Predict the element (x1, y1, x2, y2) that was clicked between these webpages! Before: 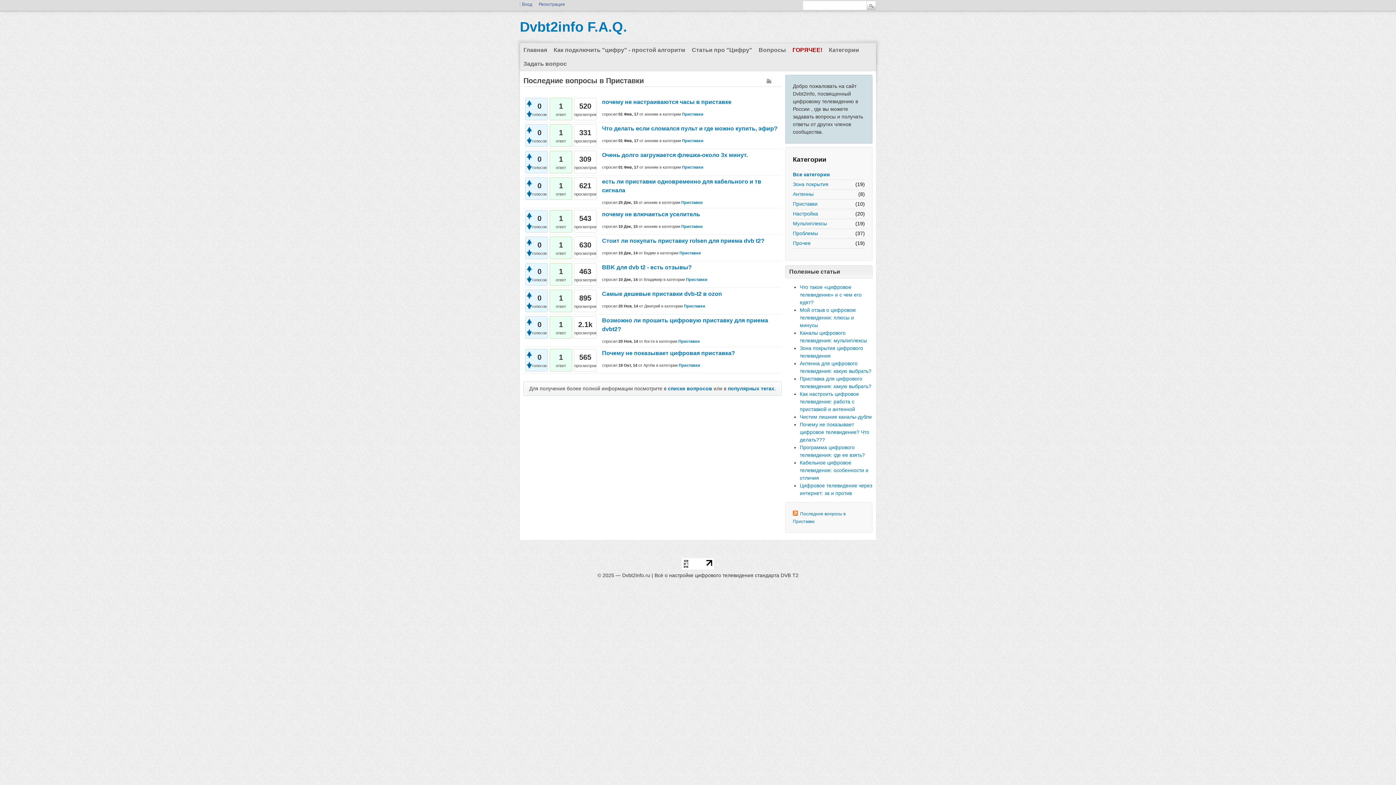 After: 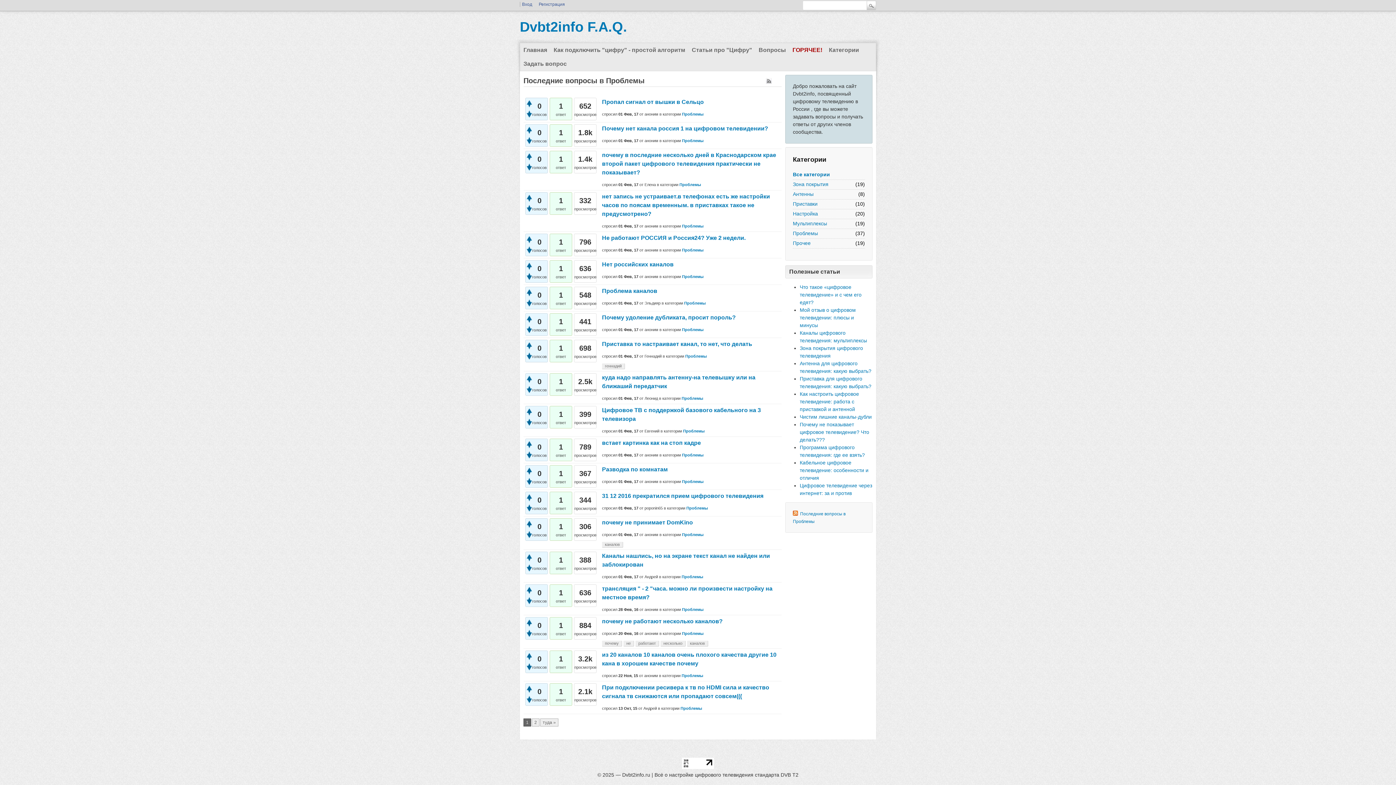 Action: label: Проблемы bbox: (793, 229, 818, 237)